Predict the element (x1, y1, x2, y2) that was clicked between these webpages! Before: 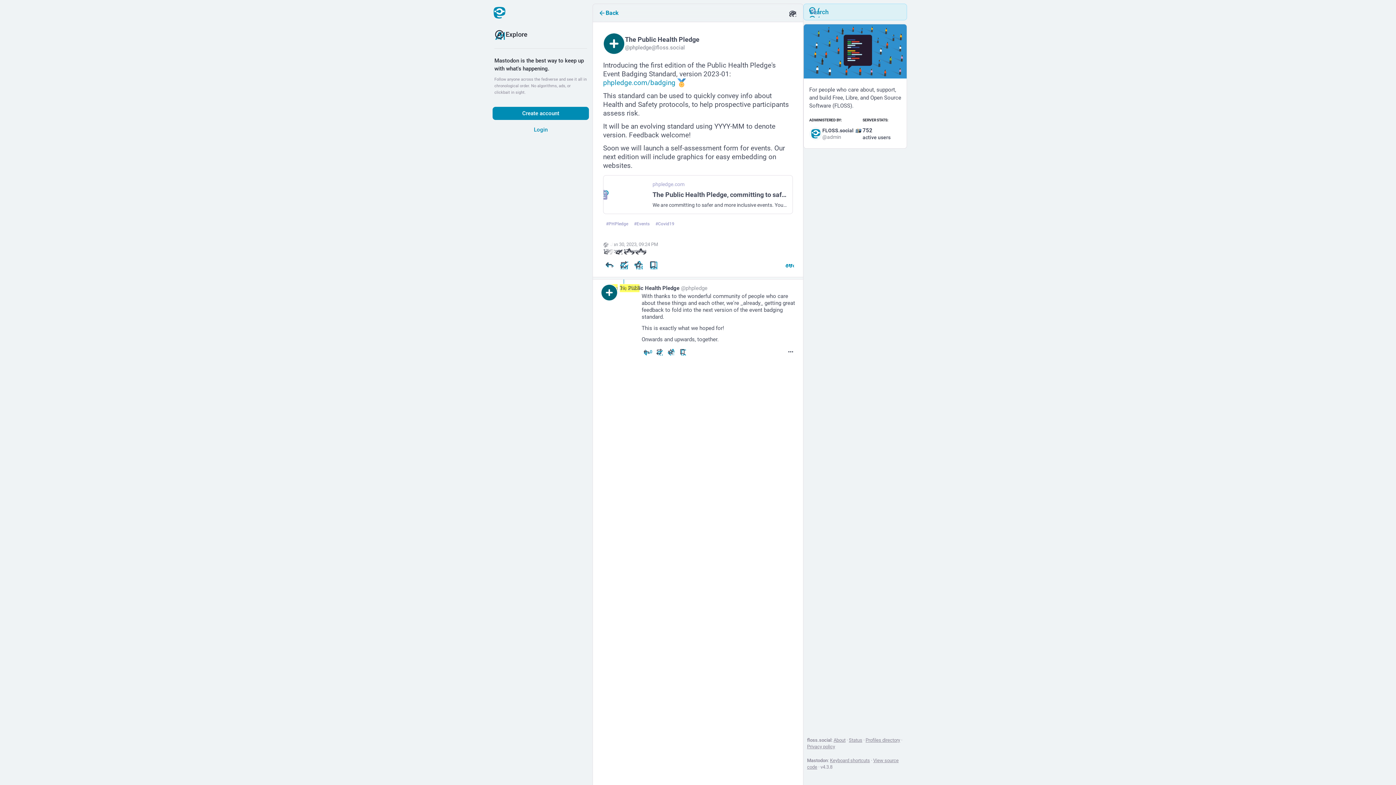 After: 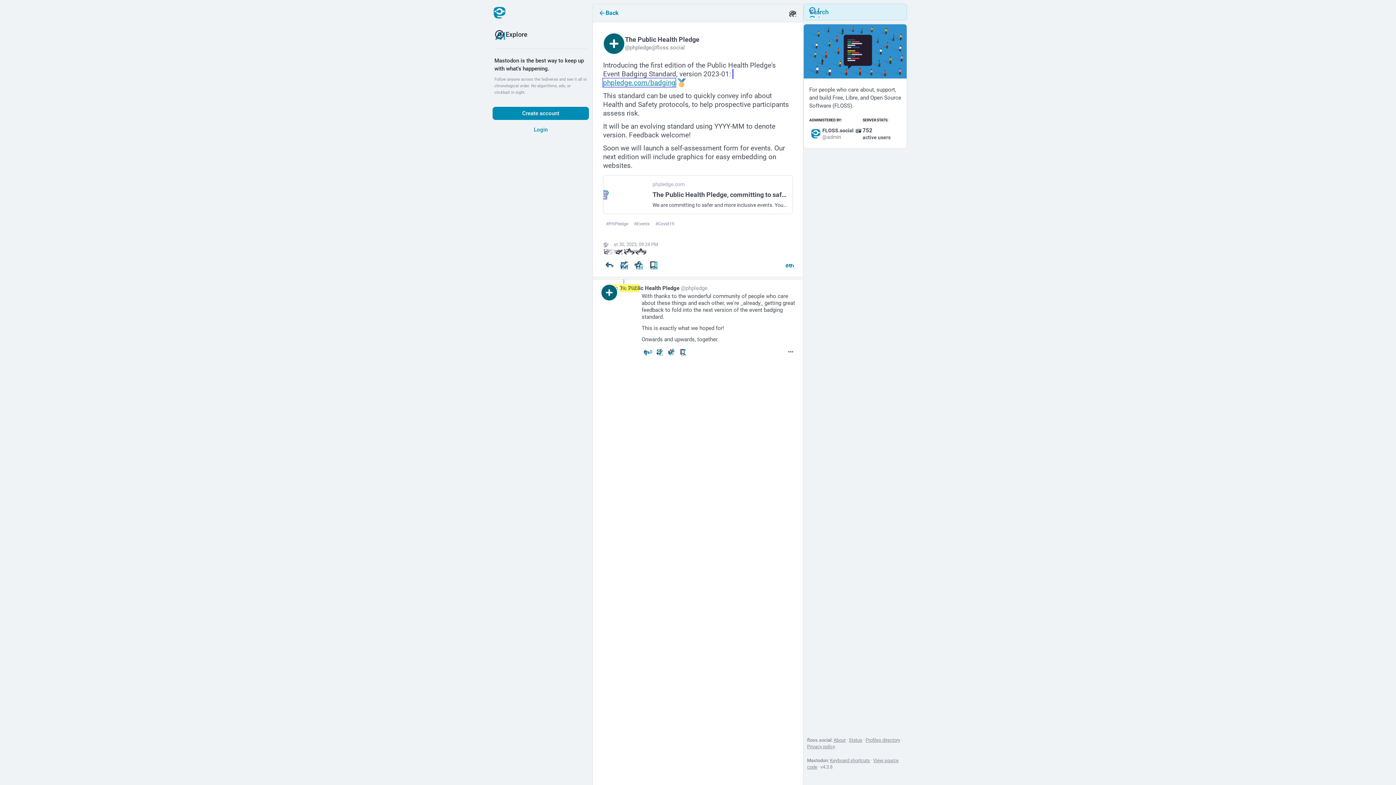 Action: bbox: (603, 78, 675, 86) label: https://
phpledge.com/badging